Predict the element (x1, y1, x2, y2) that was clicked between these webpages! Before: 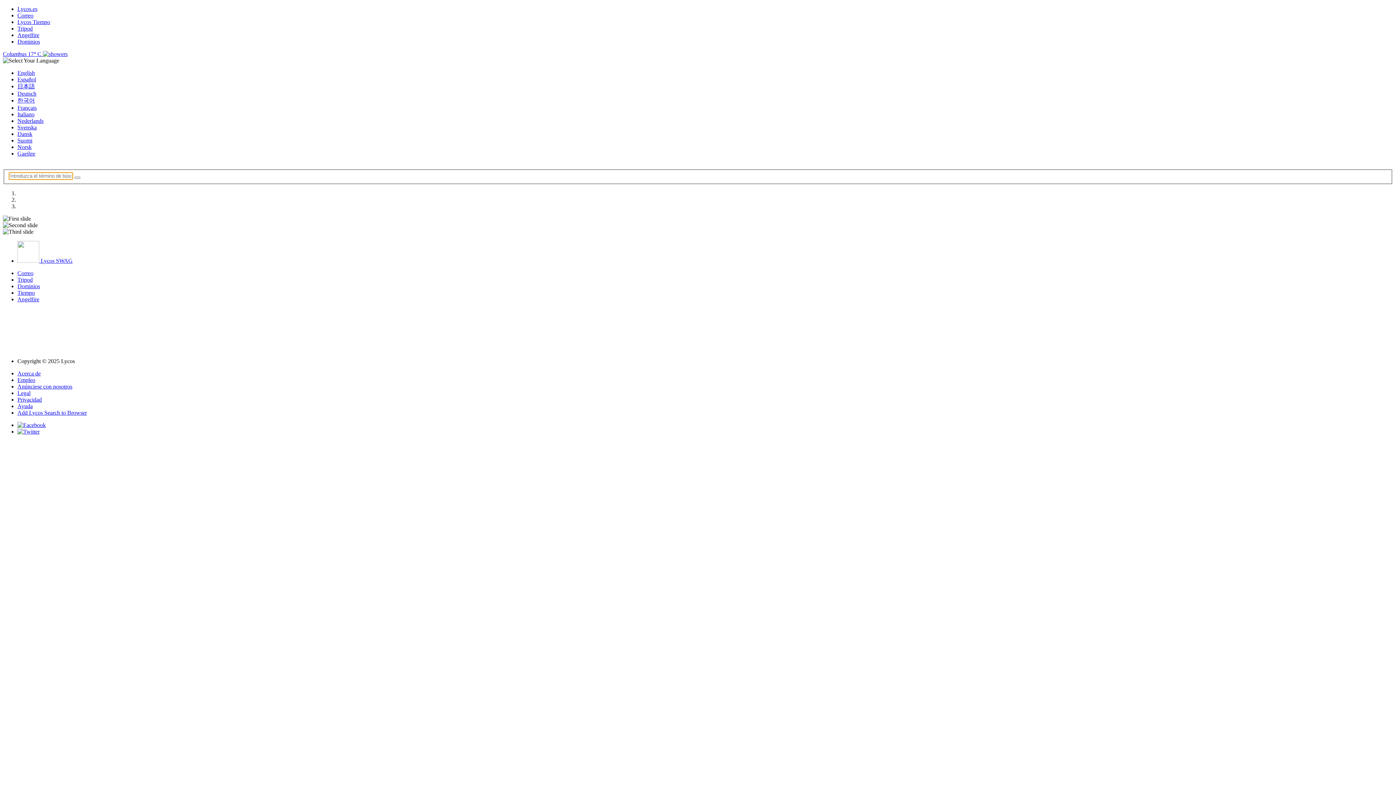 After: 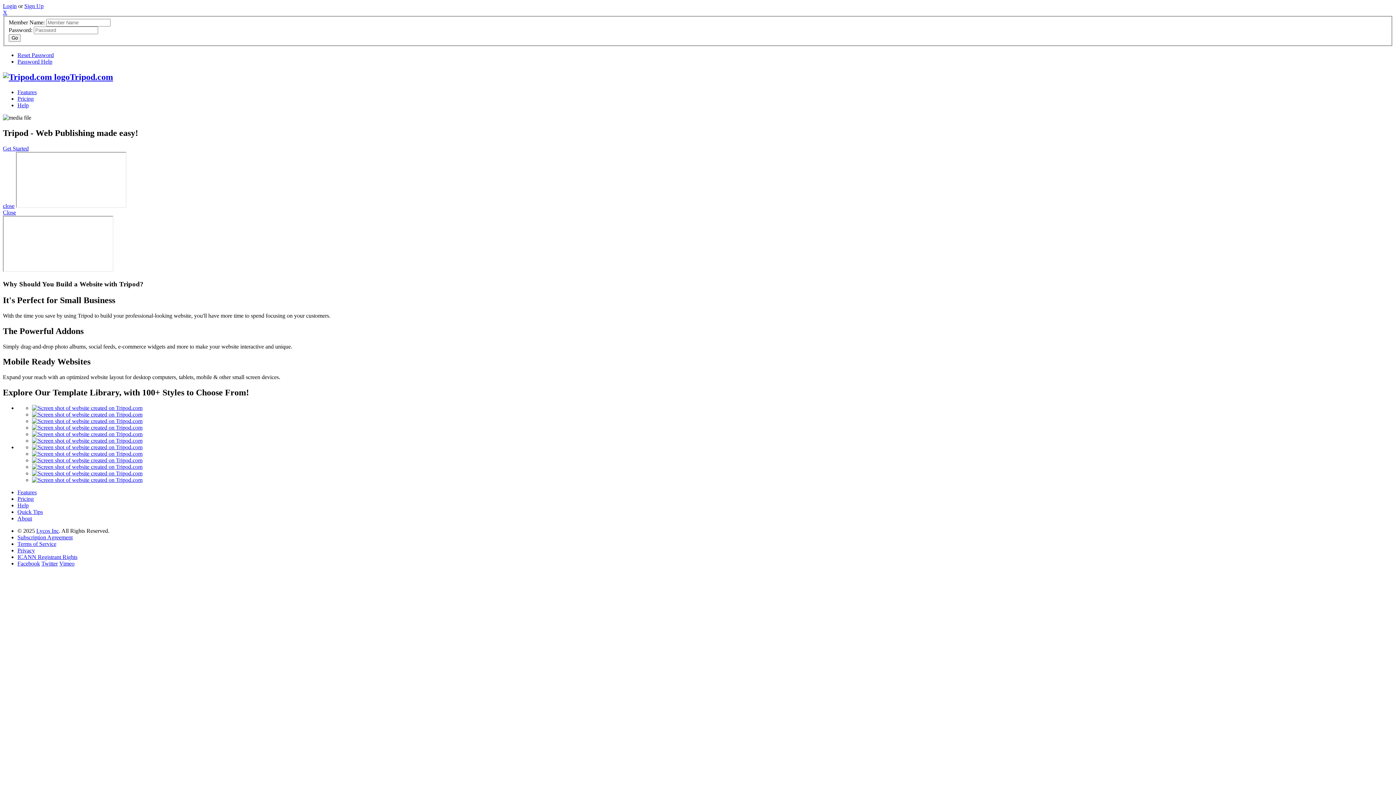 Action: bbox: (17, 25, 32, 31) label: Tripod